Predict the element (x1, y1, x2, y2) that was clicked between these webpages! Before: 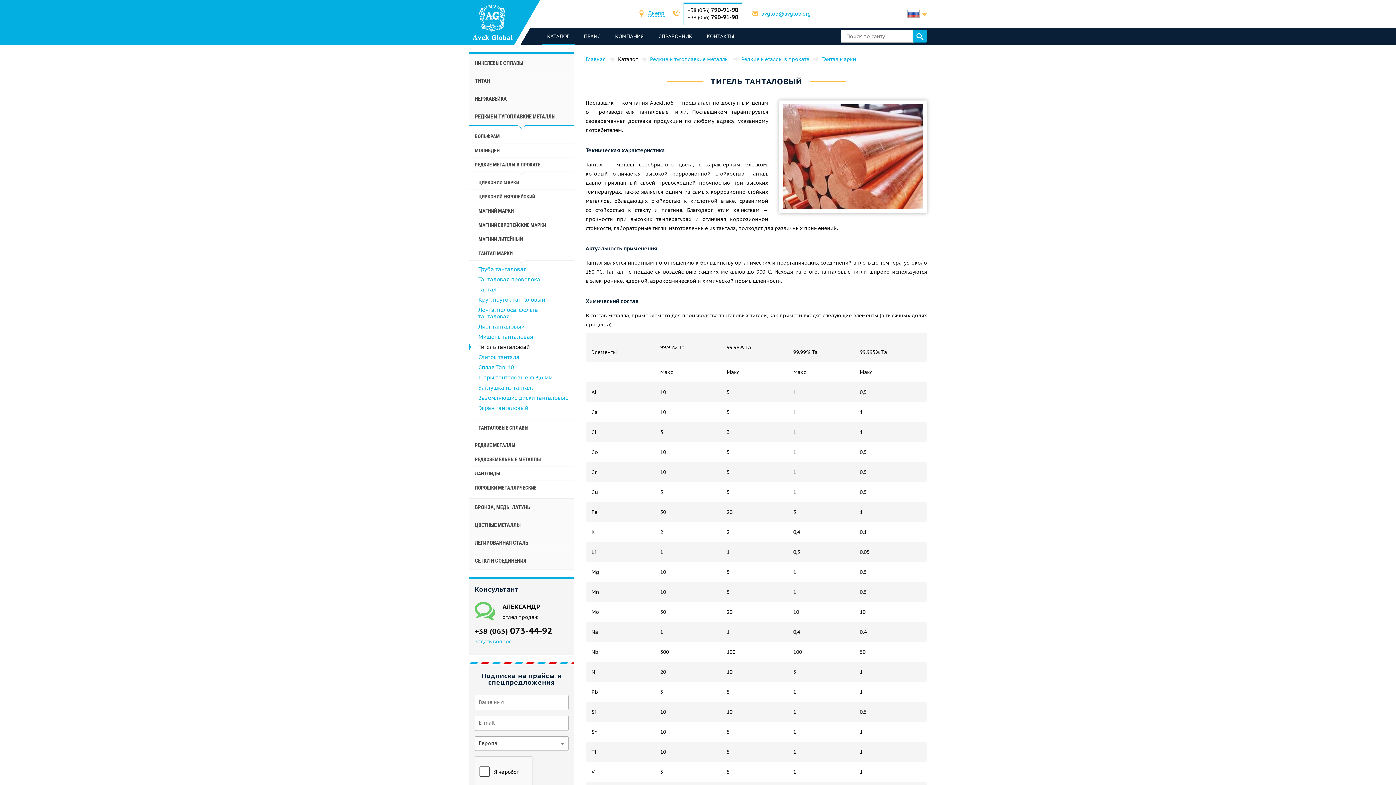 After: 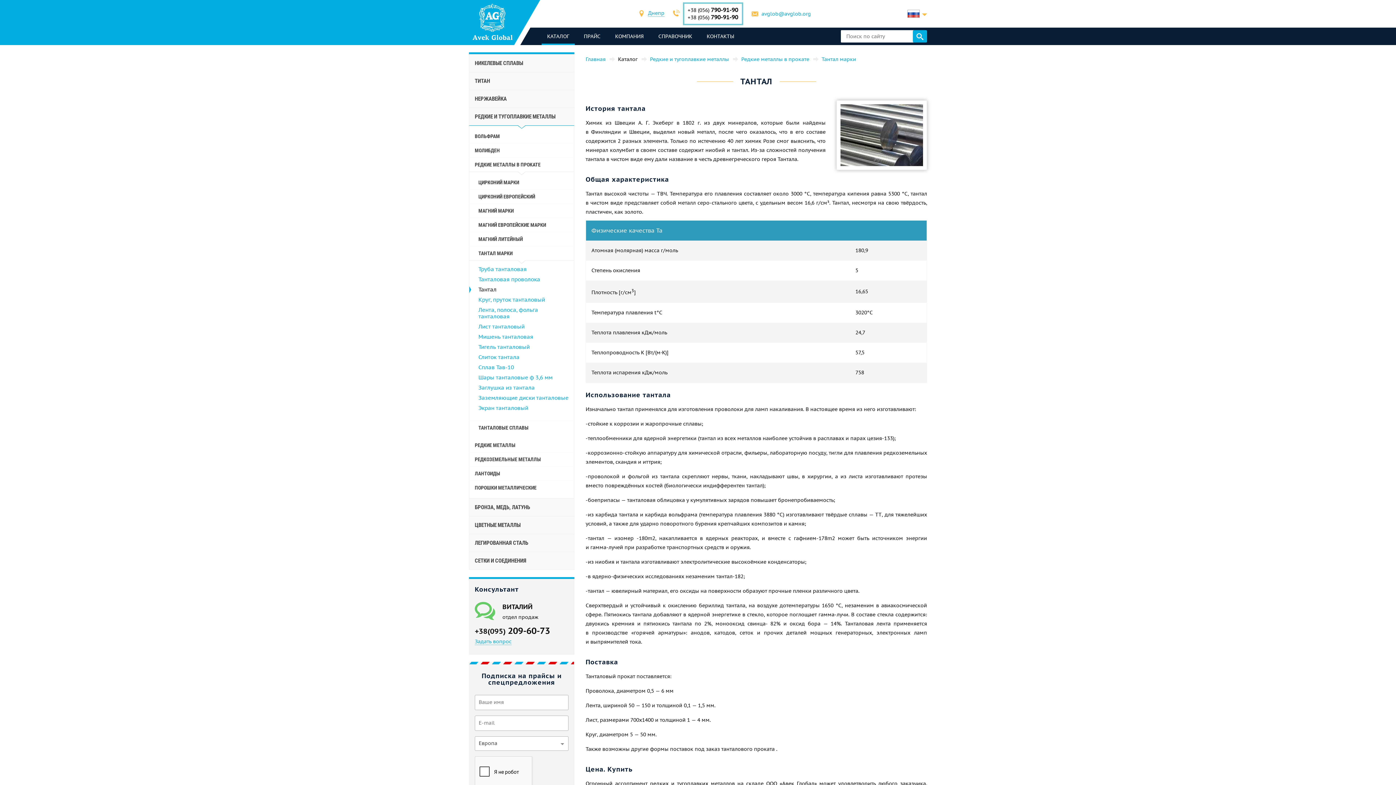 Action: label: Тантал bbox: (469, 284, 574, 294)